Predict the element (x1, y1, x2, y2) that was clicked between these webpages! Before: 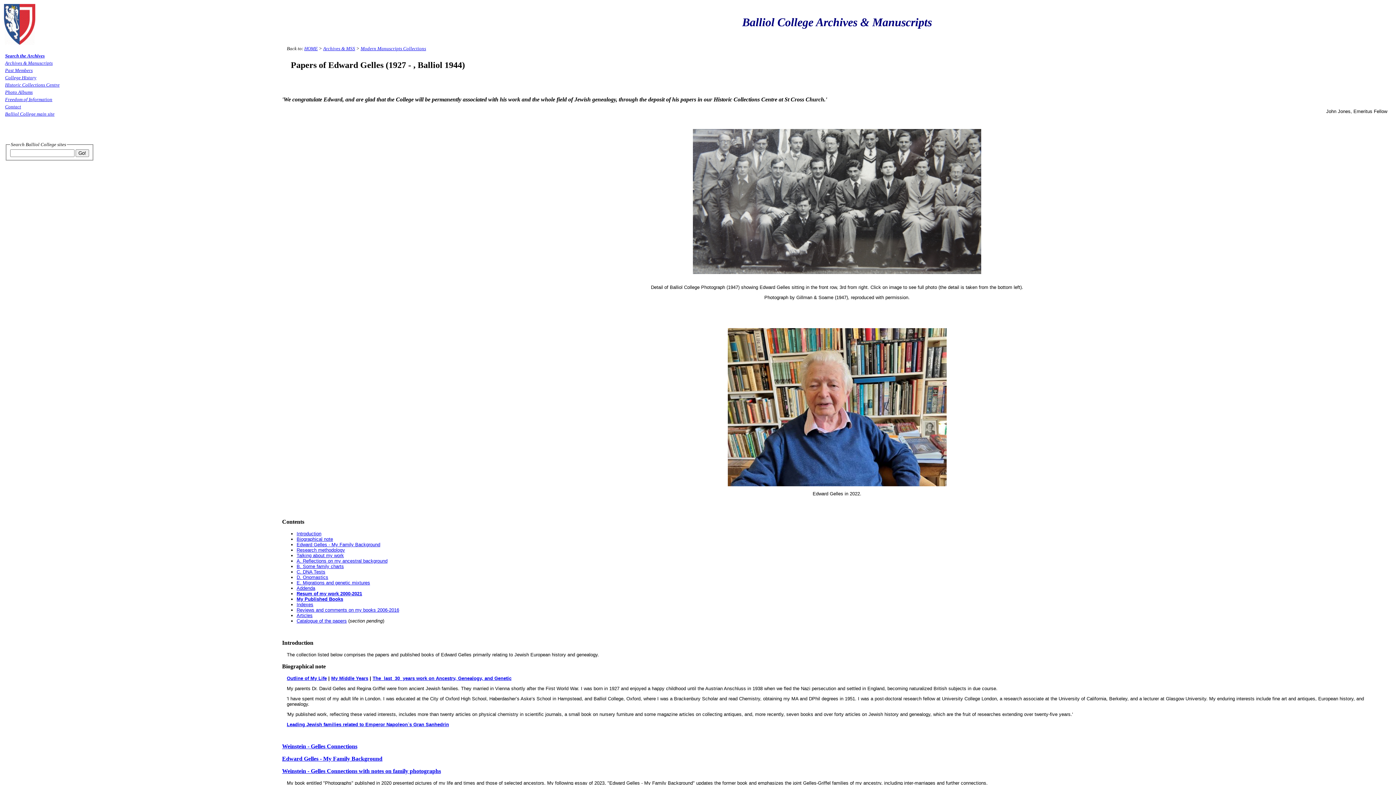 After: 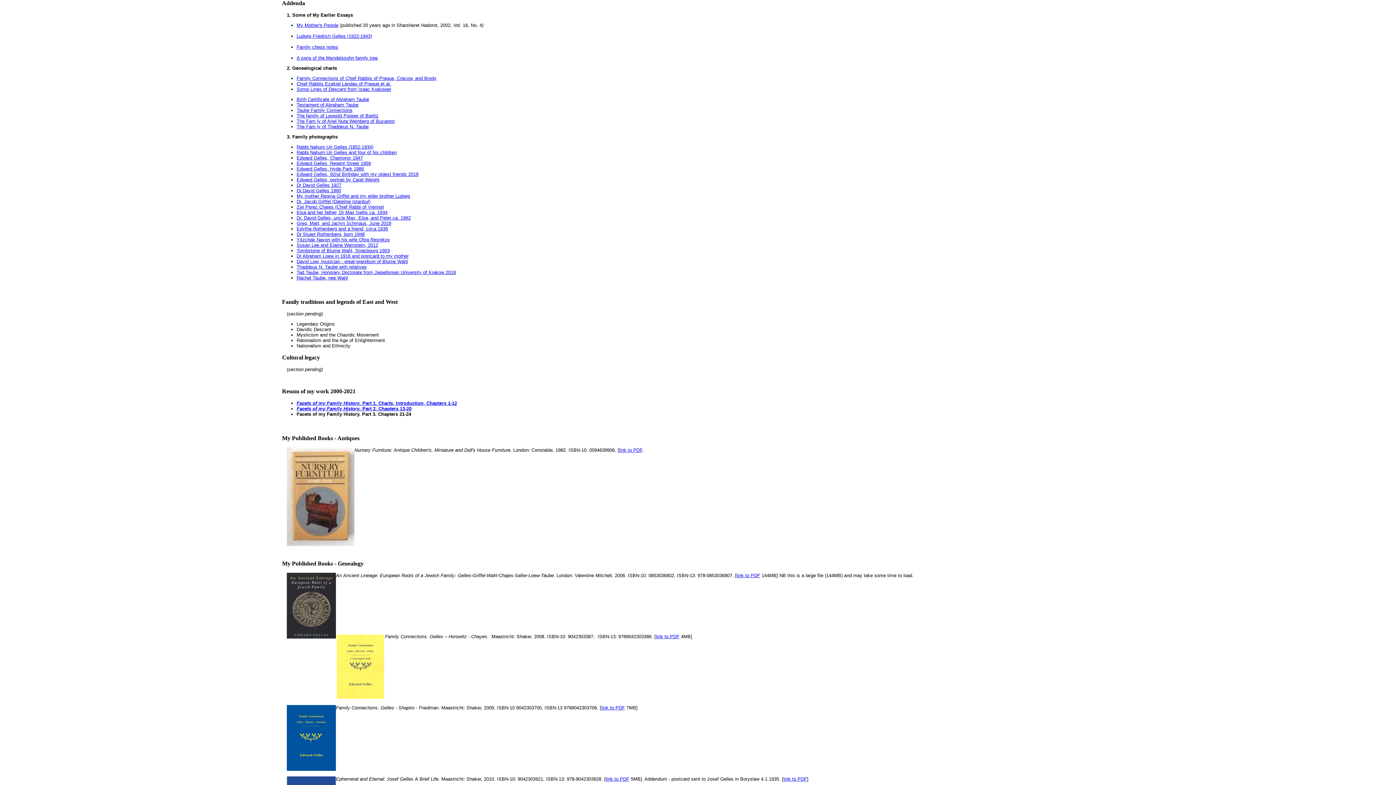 Action: label: Addenda bbox: (296, 585, 315, 591)